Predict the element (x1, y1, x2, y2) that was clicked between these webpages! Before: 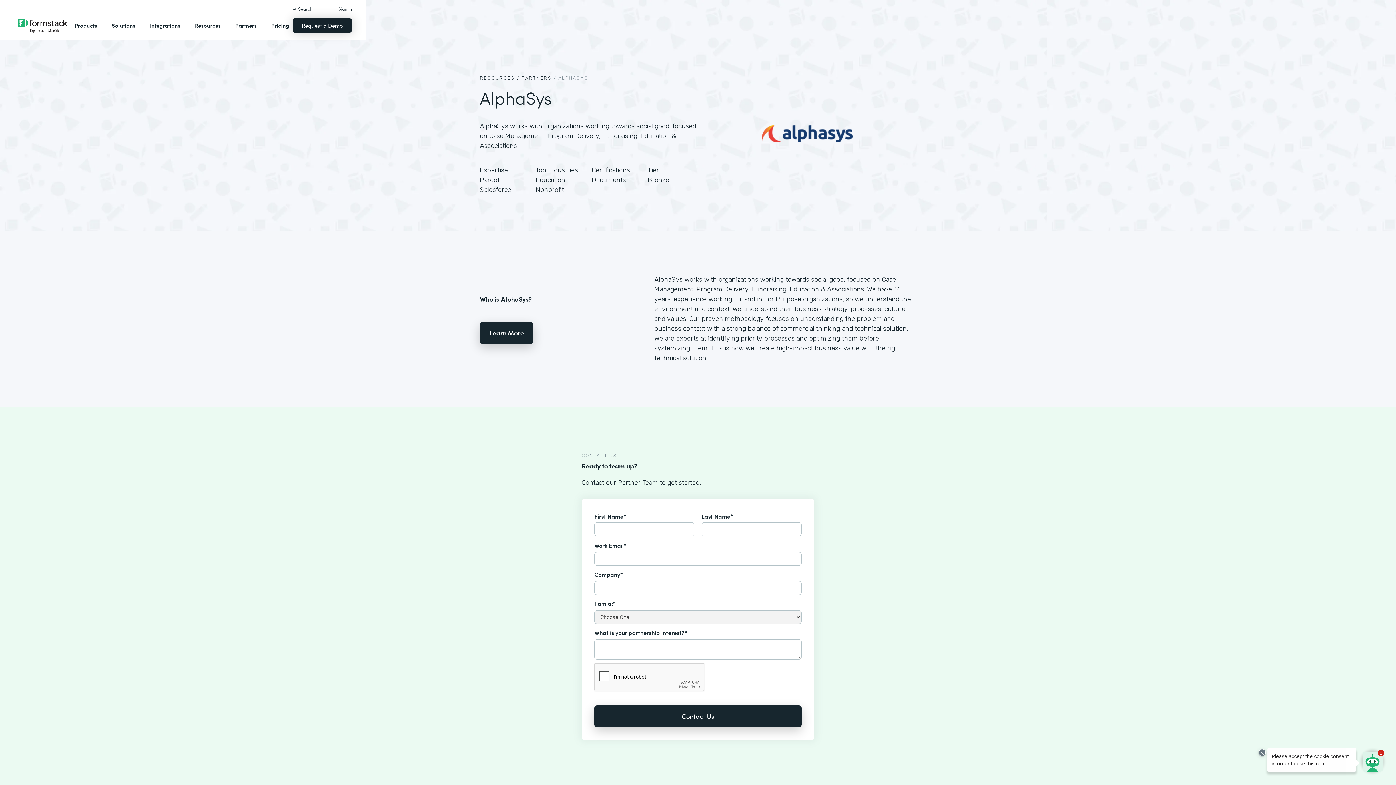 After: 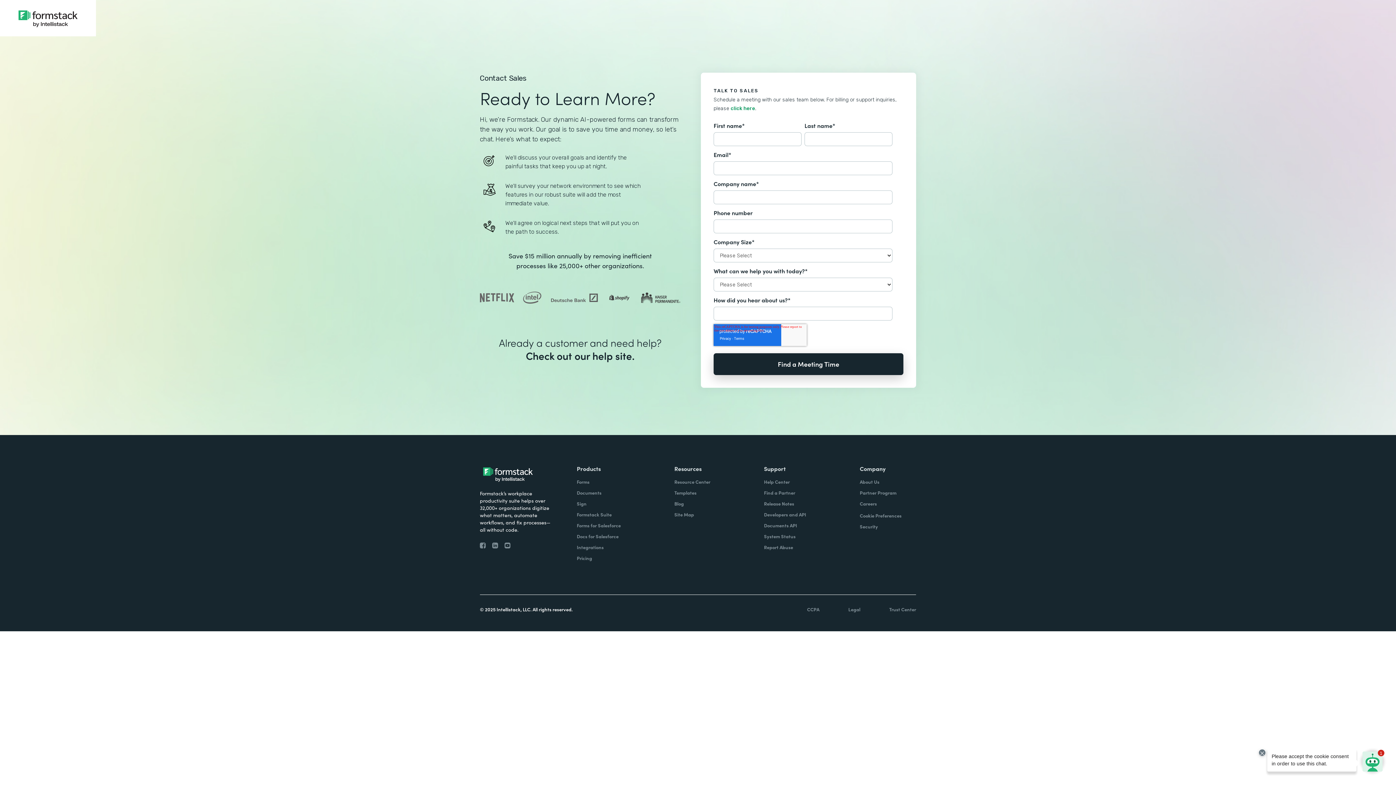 Action: label: Request a Demo bbox: (292, 18, 352, 32)